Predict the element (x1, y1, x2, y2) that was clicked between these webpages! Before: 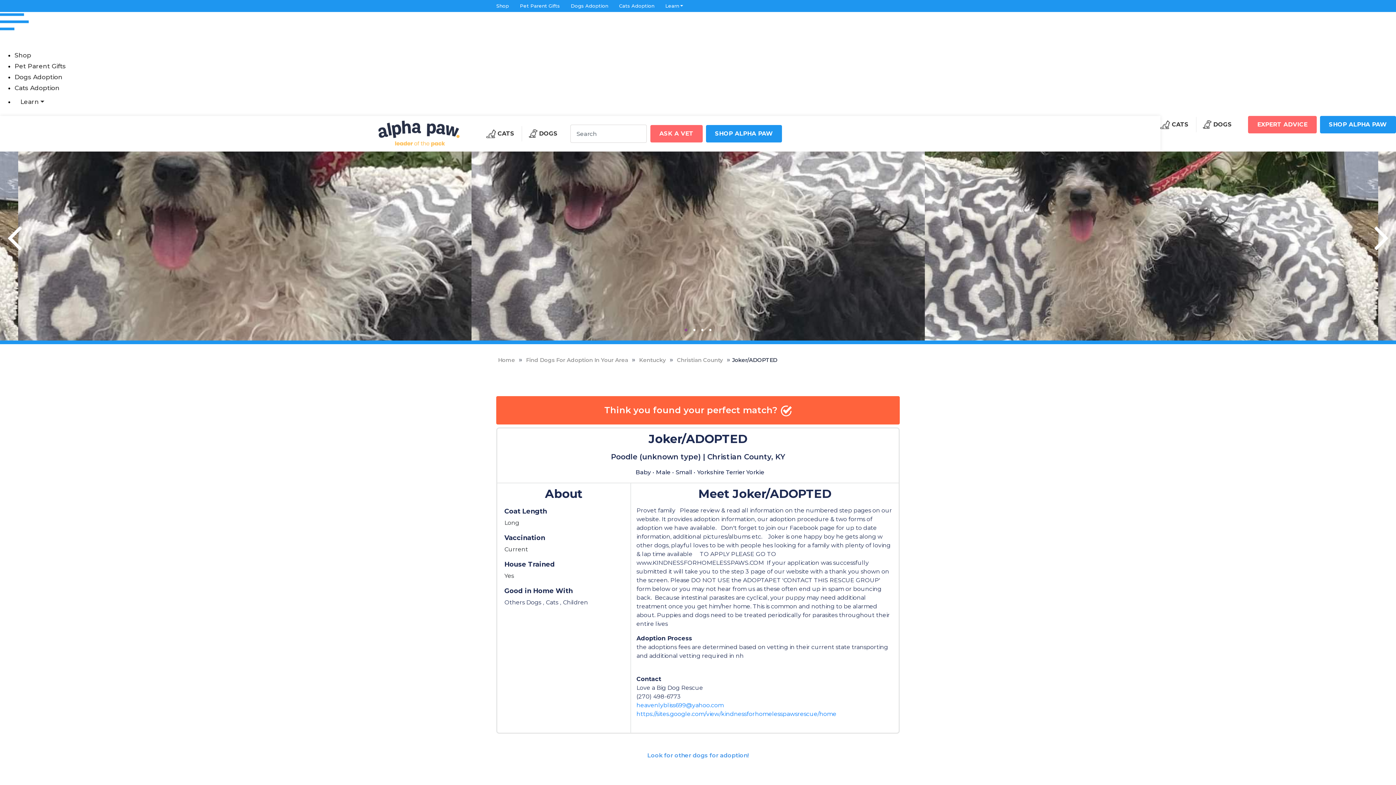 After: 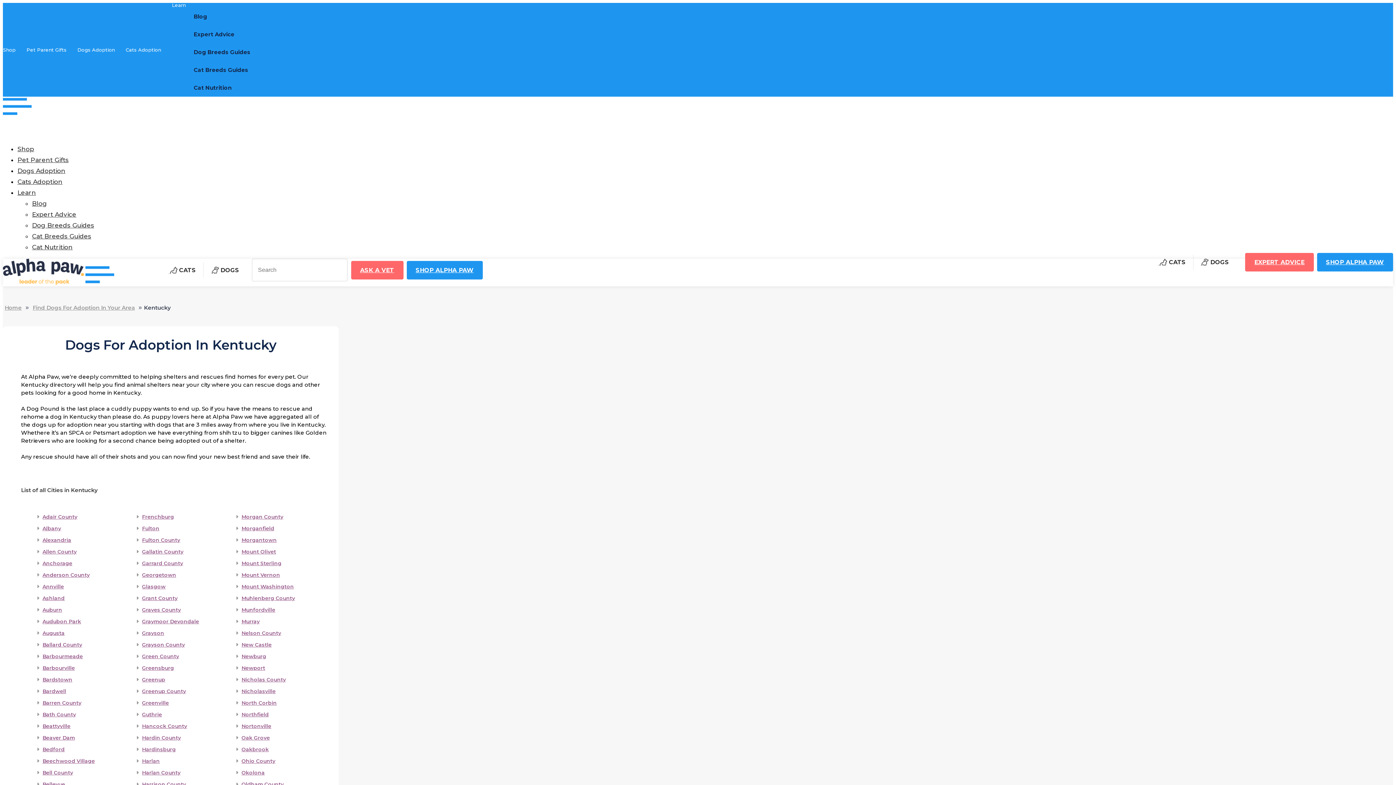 Action: label: Kentucky bbox: (637, 354, 668, 366)